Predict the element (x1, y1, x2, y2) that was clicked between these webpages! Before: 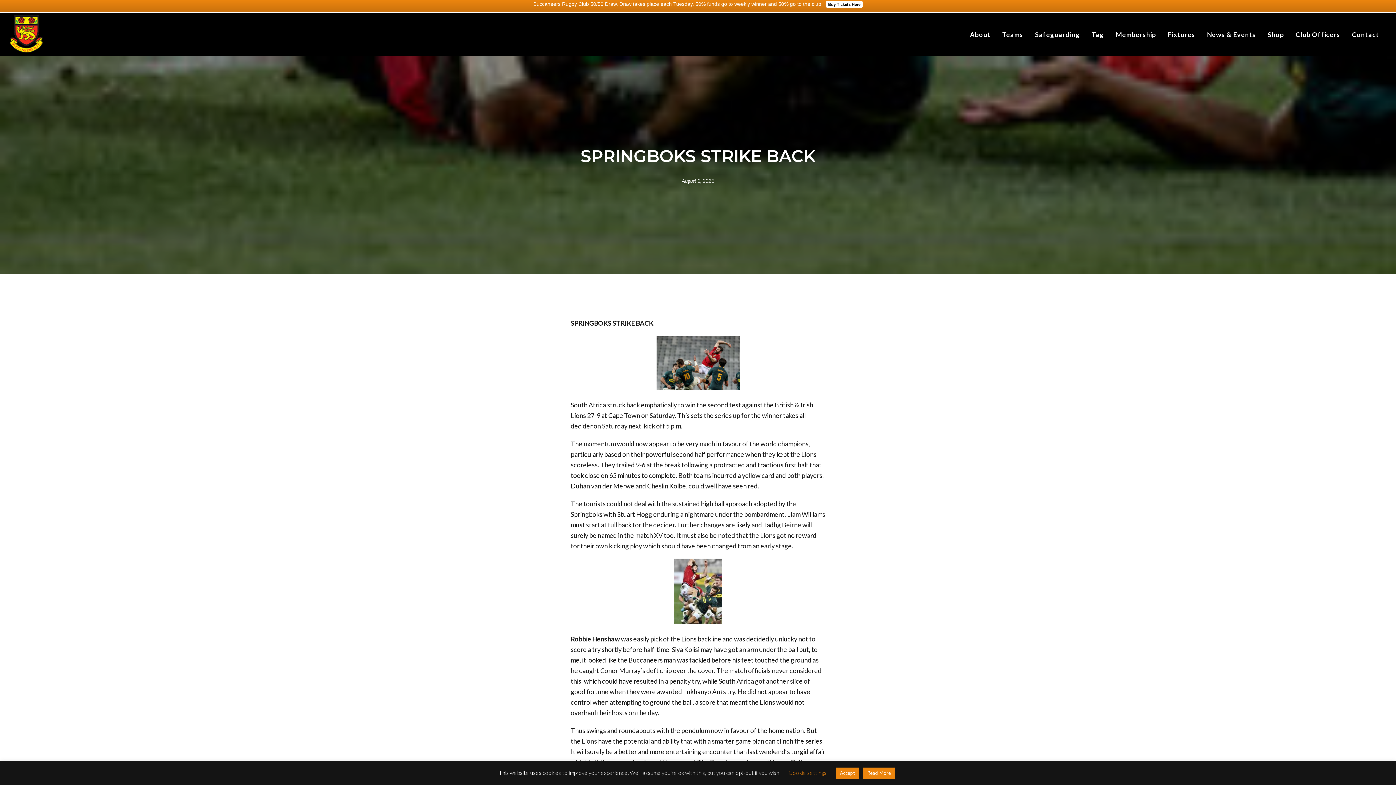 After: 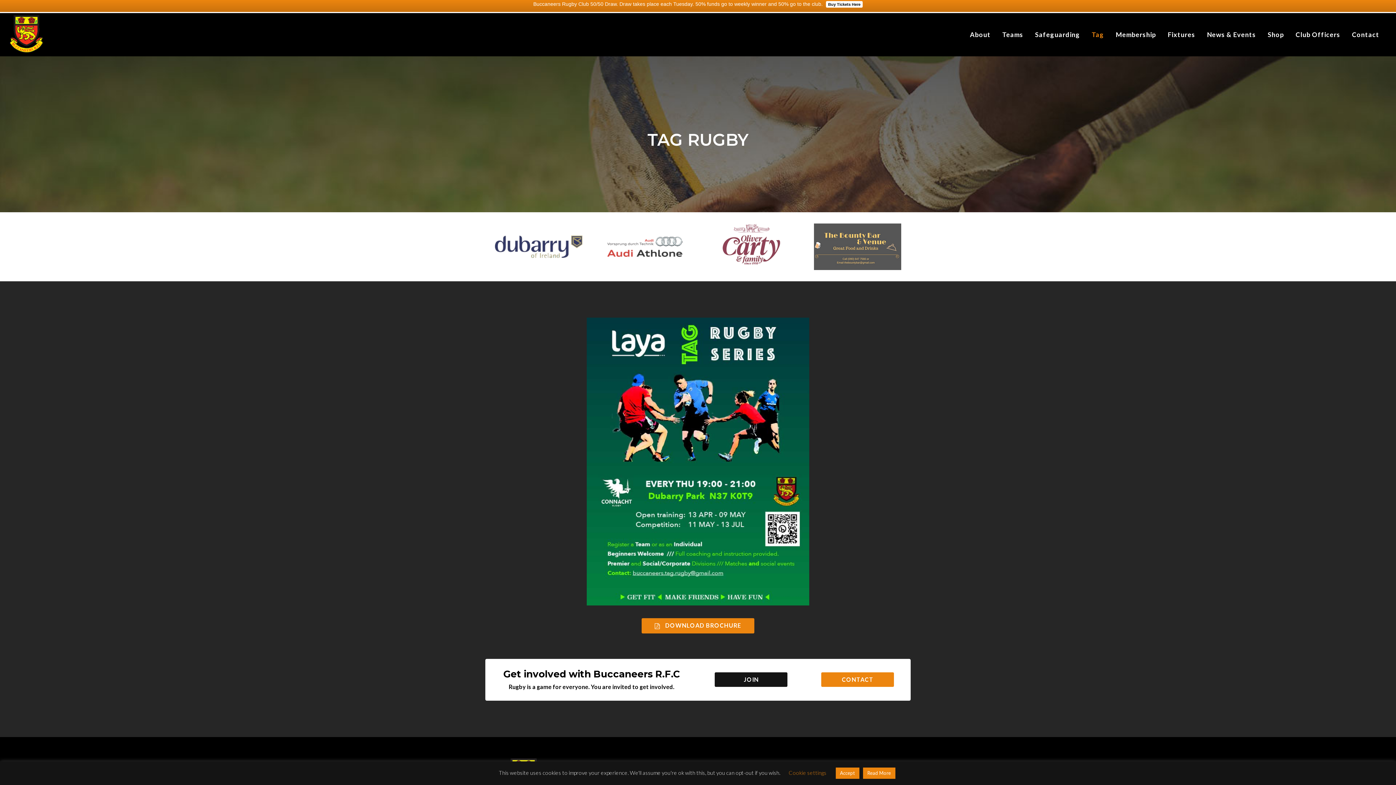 Action: label: Tag bbox: (1086, 12, 1110, 55)